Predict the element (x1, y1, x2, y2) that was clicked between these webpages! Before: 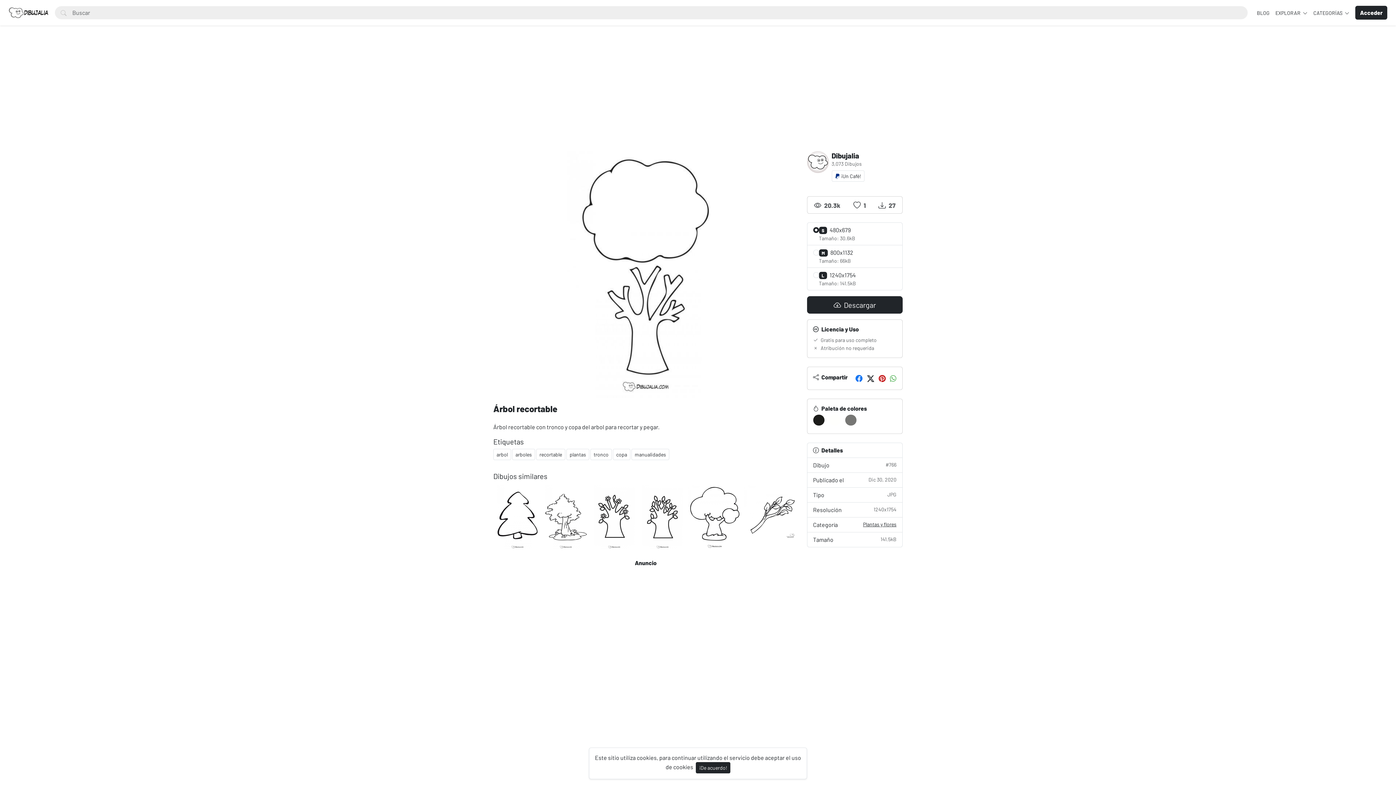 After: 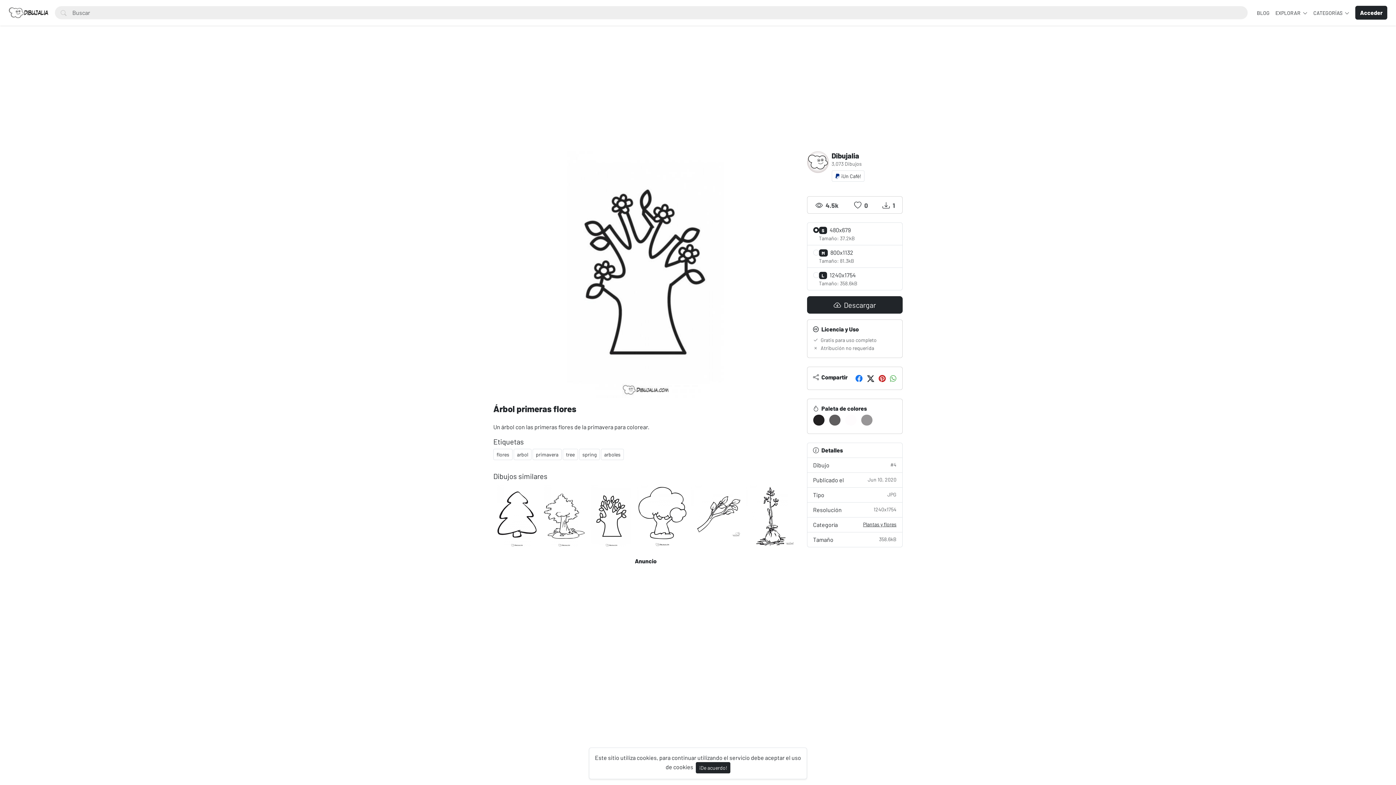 Action: bbox: (591, 485, 637, 549)